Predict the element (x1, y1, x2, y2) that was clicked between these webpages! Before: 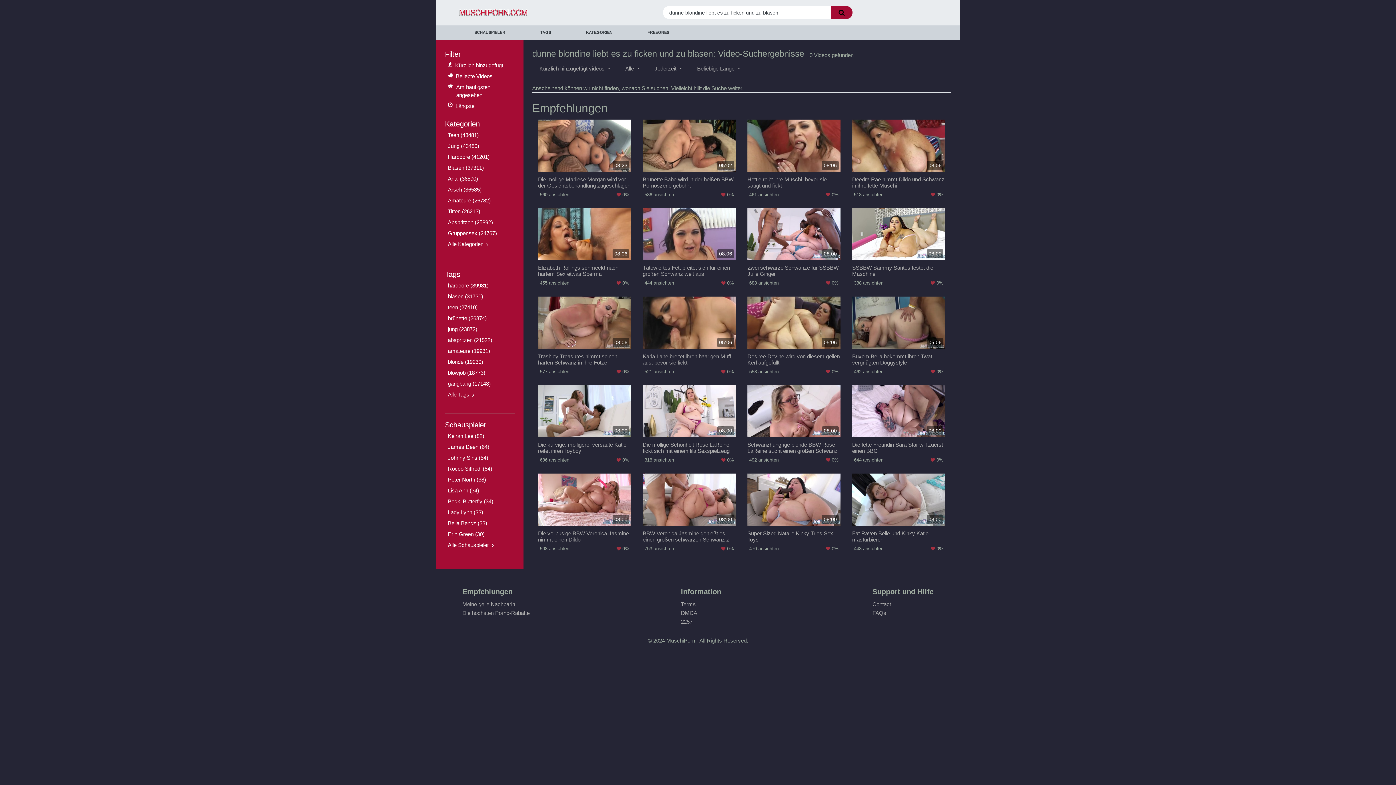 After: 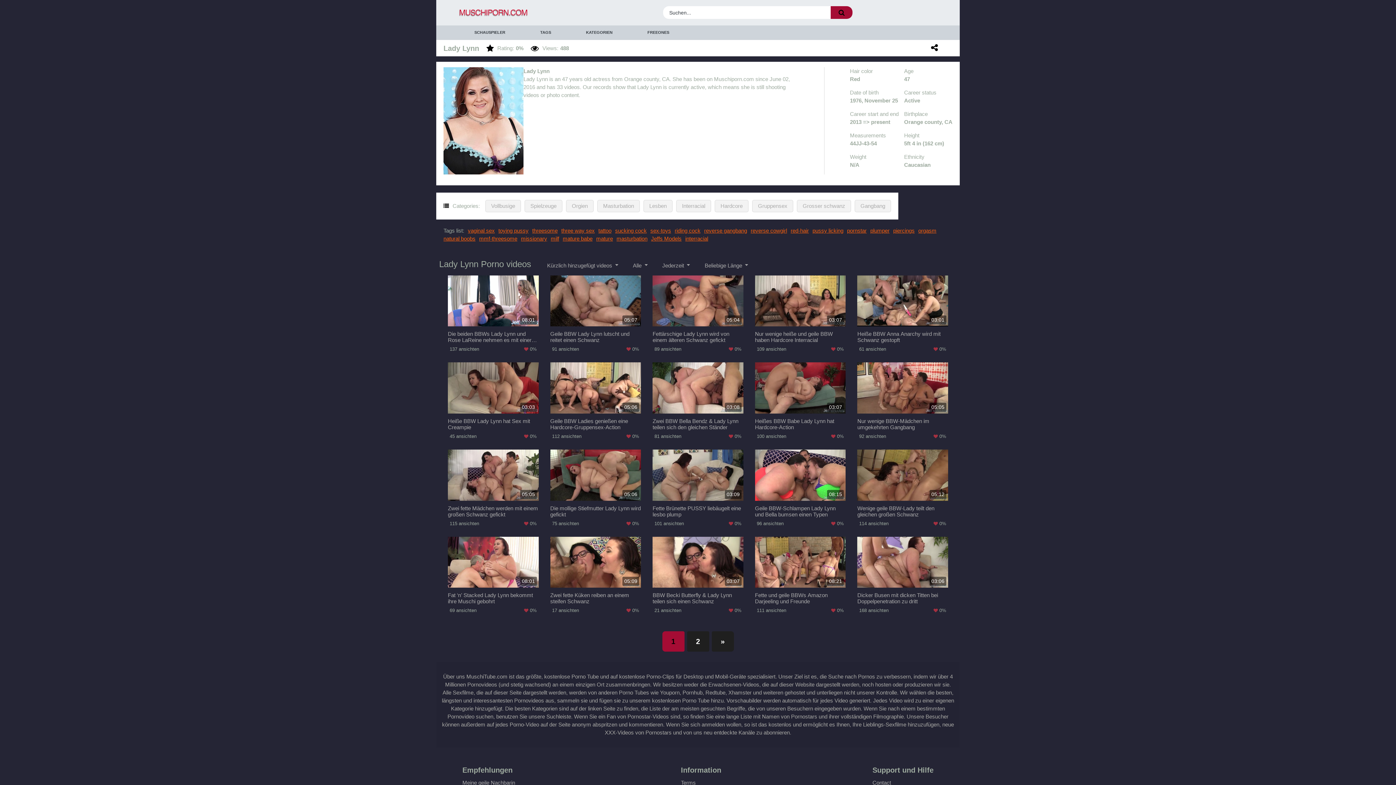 Action: label: Lady Lynn (33) bbox: (445, 507, 486, 517)